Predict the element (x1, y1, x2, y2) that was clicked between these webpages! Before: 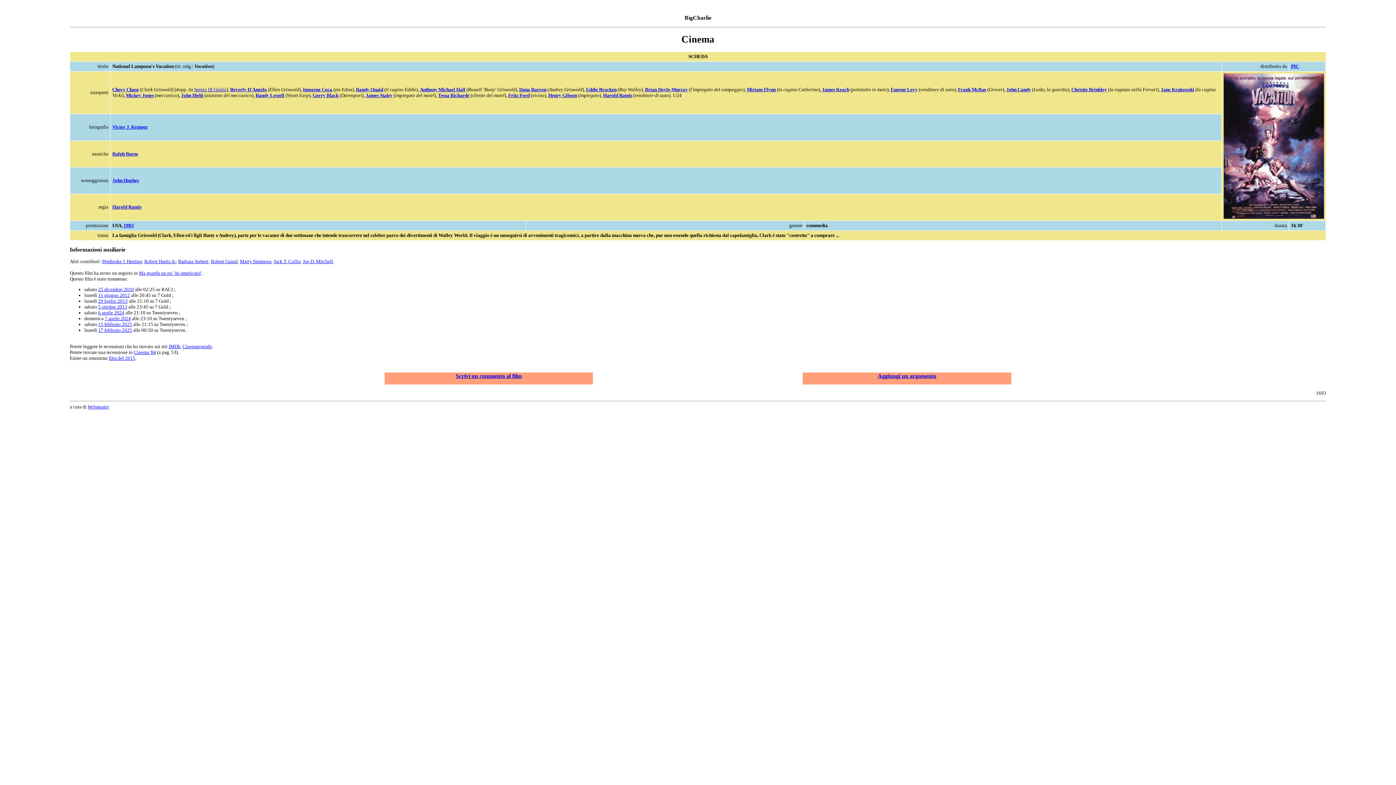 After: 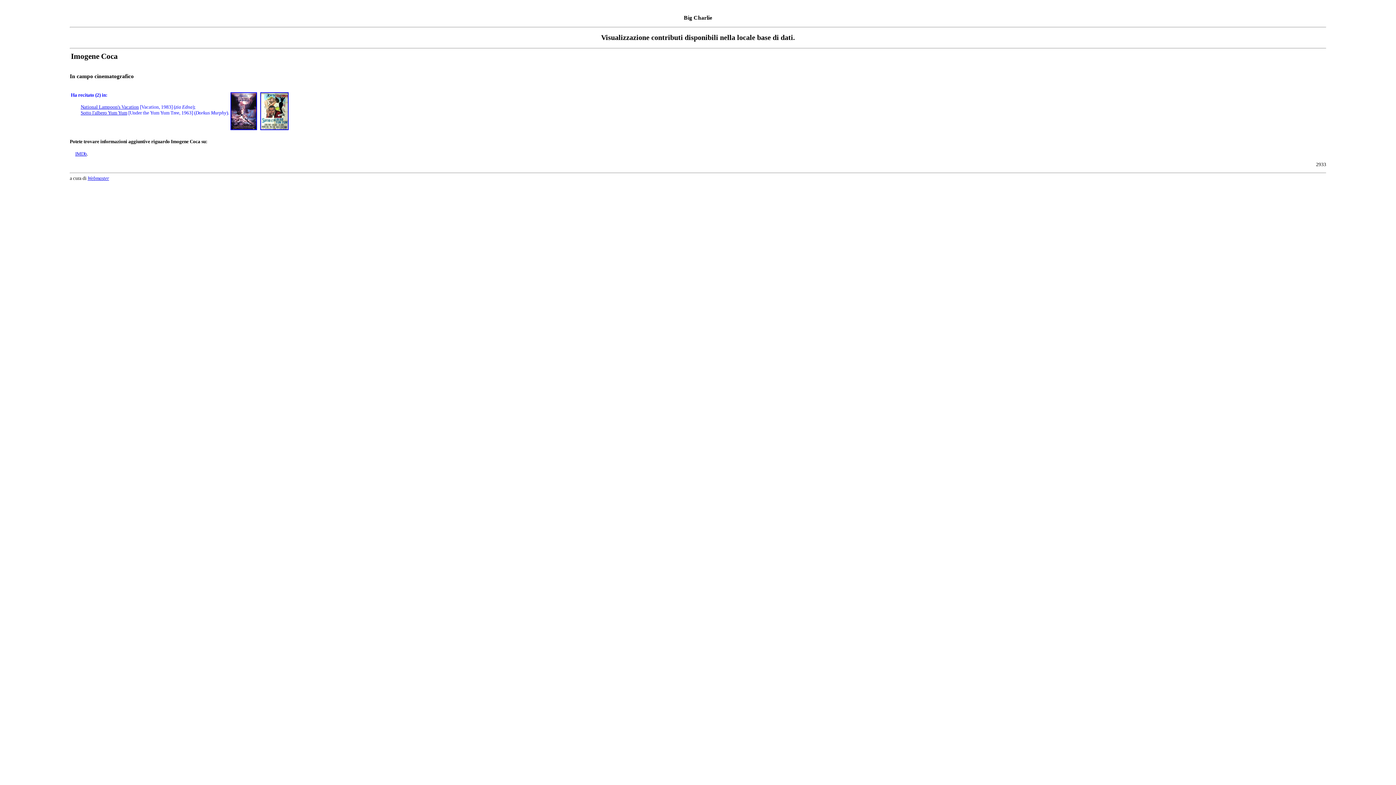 Action: bbox: (302, 87, 332, 92) label: Imogene Coca